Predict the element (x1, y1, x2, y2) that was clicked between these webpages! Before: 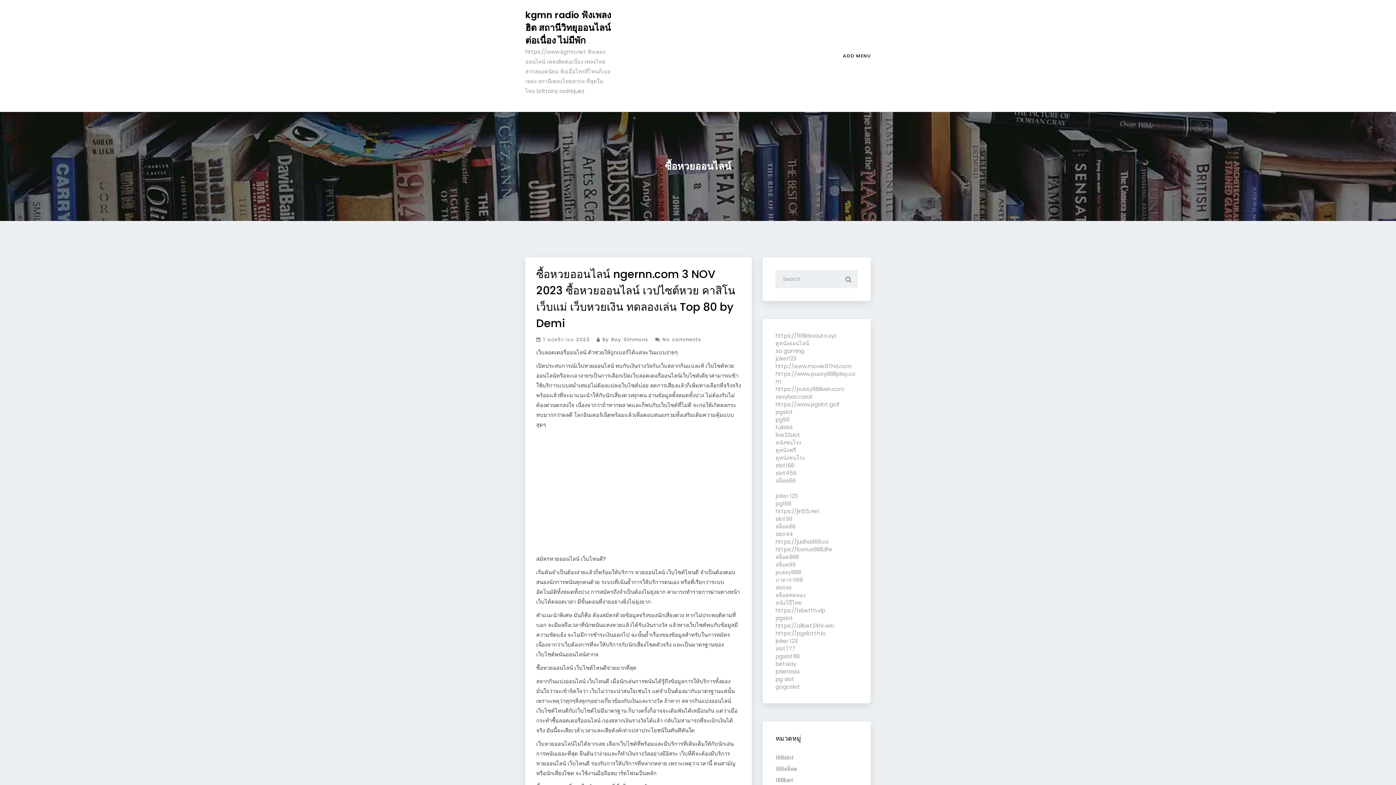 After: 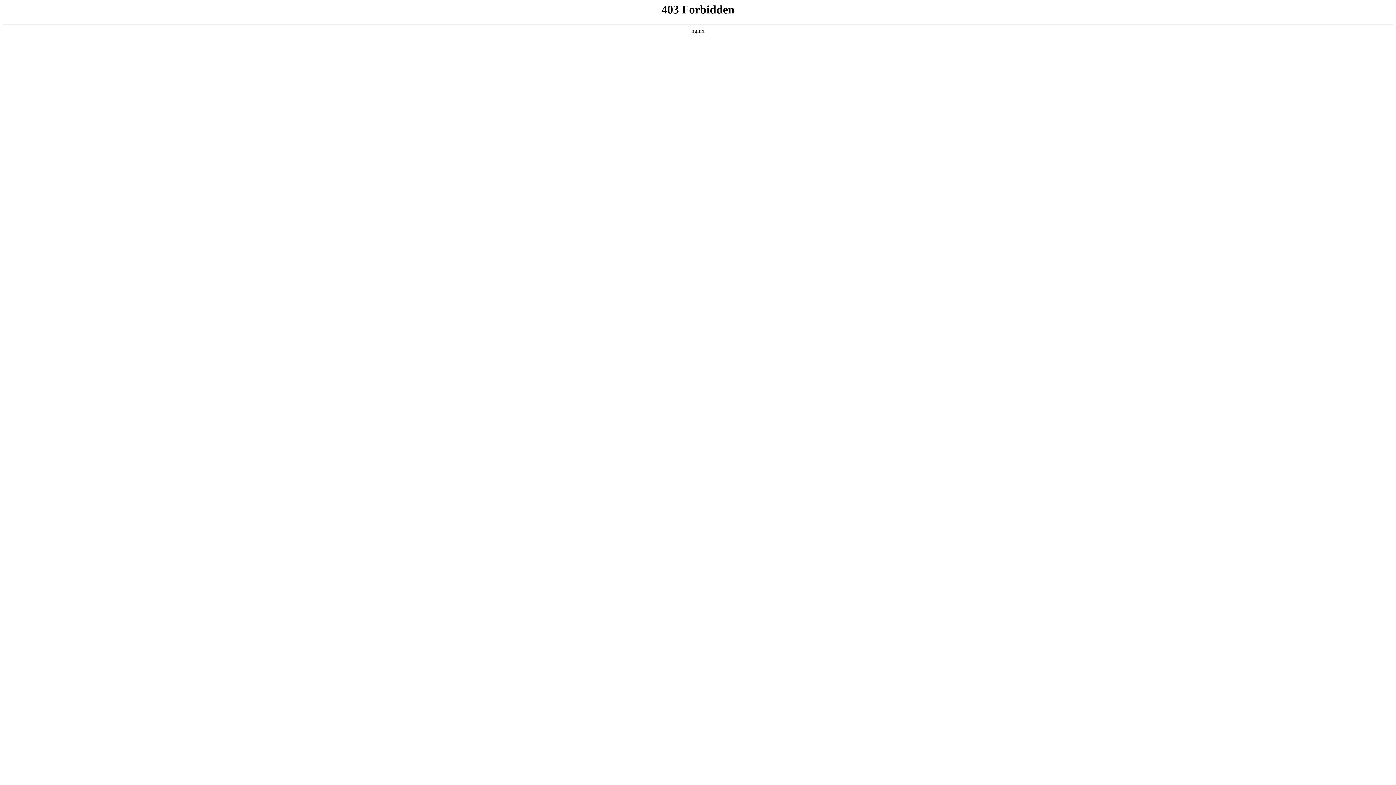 Action: label: jokerasia bbox: (775, 668, 799, 675)